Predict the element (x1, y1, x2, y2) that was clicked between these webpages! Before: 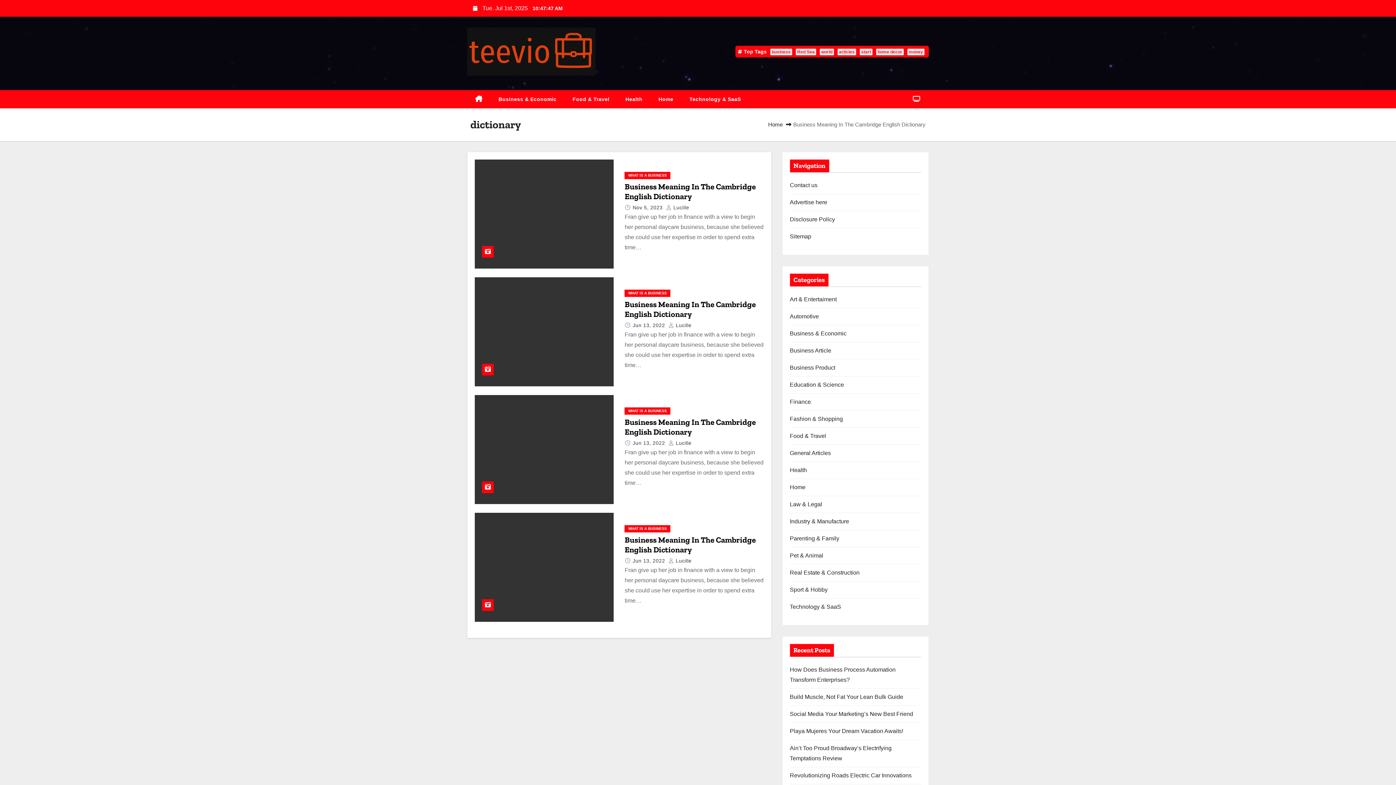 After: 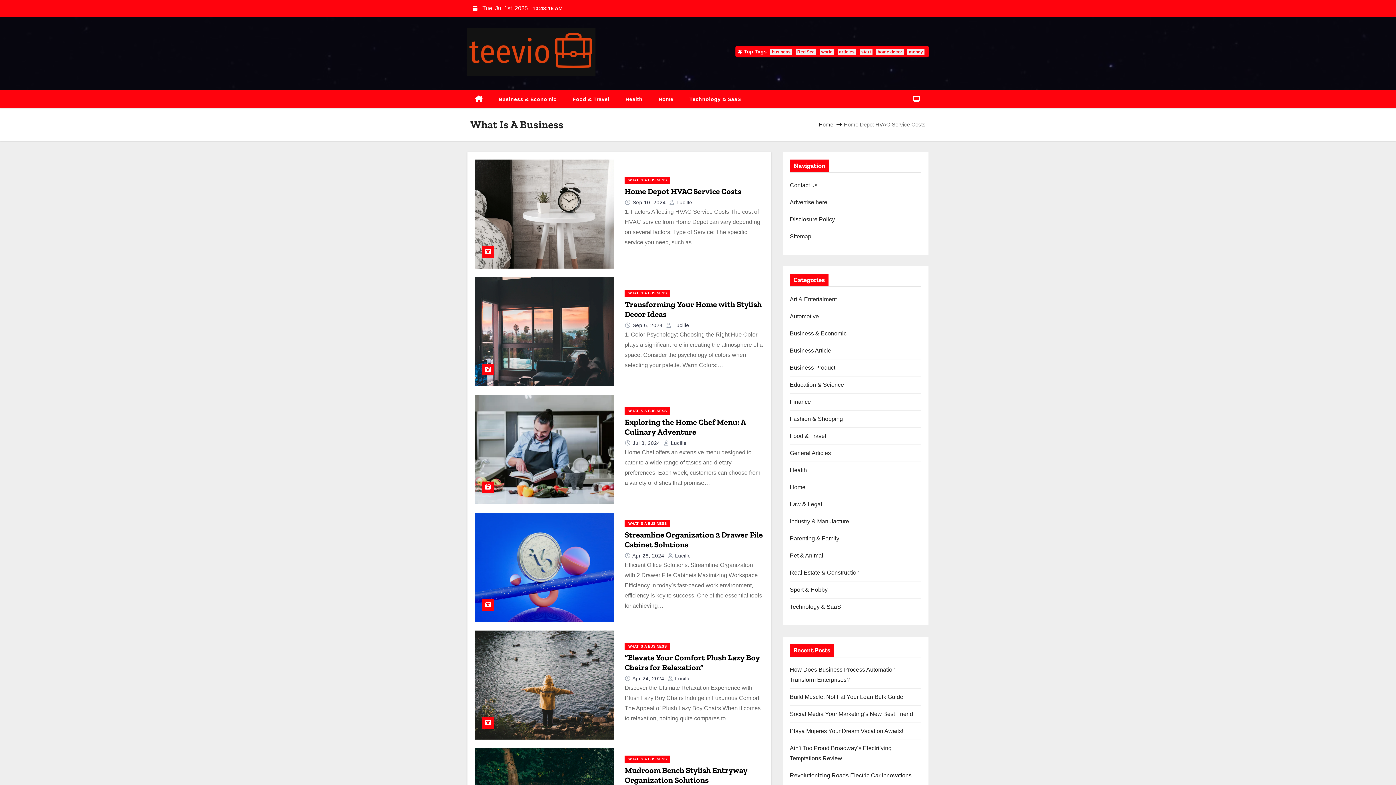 Action: bbox: (624, 525, 670, 532) label: WHAT IS A BUSINESS